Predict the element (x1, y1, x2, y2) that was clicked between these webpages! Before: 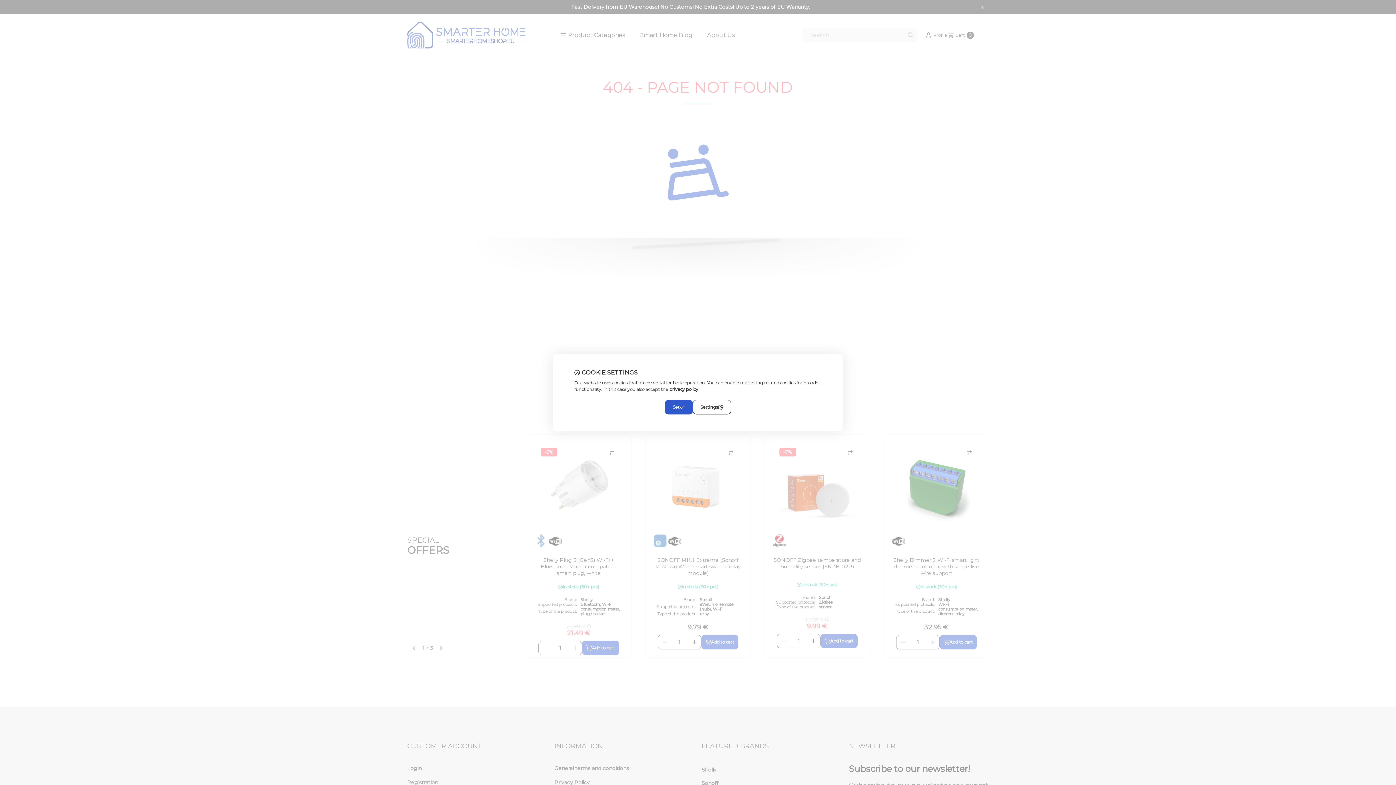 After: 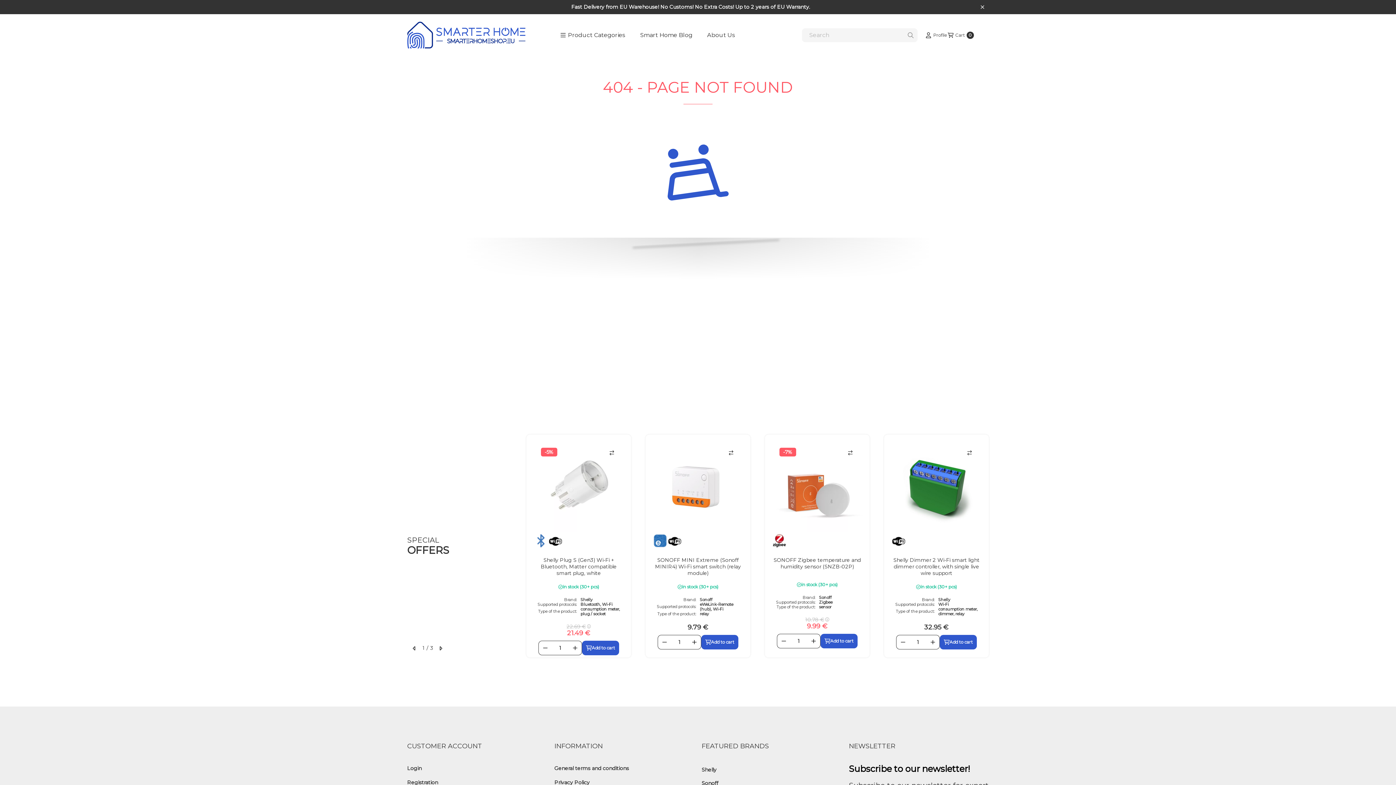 Action: bbox: (665, 400, 692, 414) label: Set